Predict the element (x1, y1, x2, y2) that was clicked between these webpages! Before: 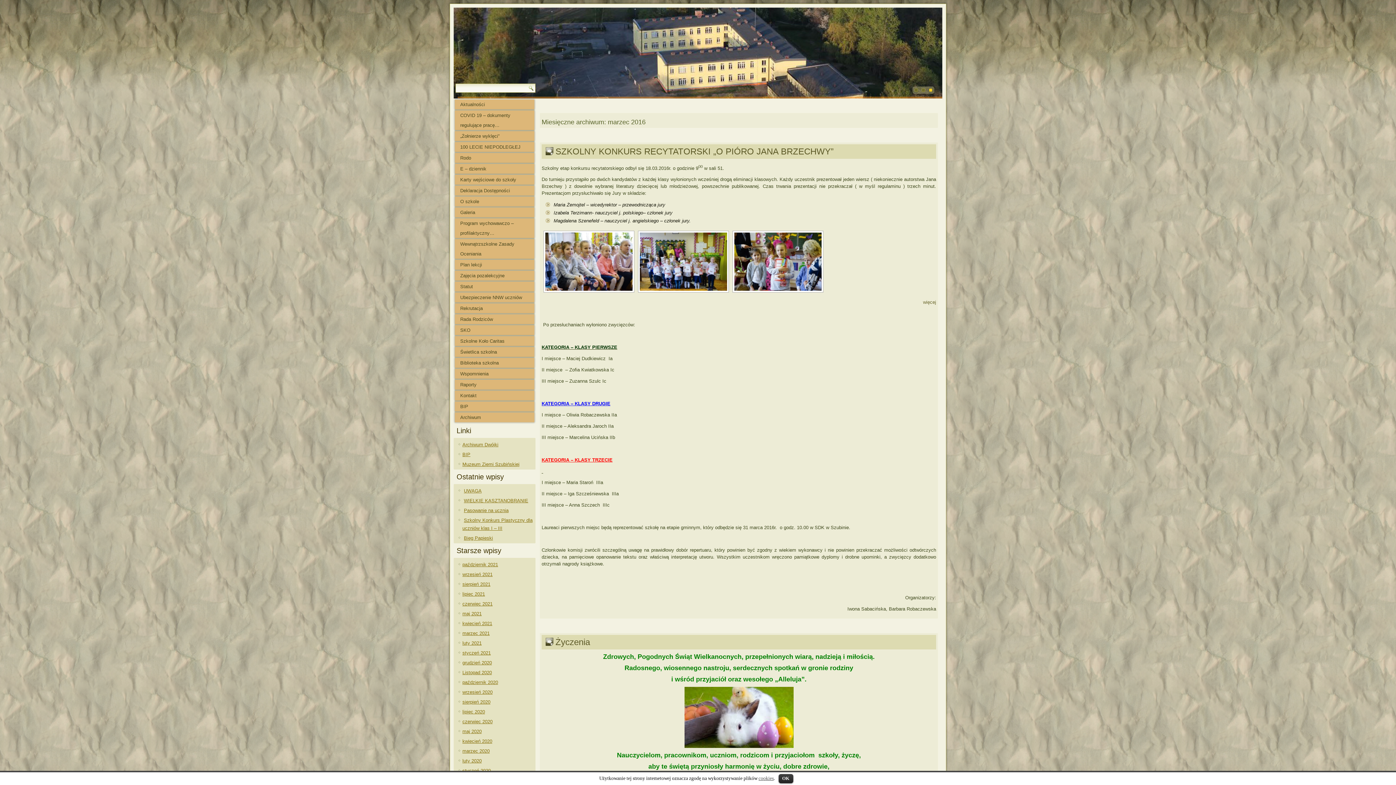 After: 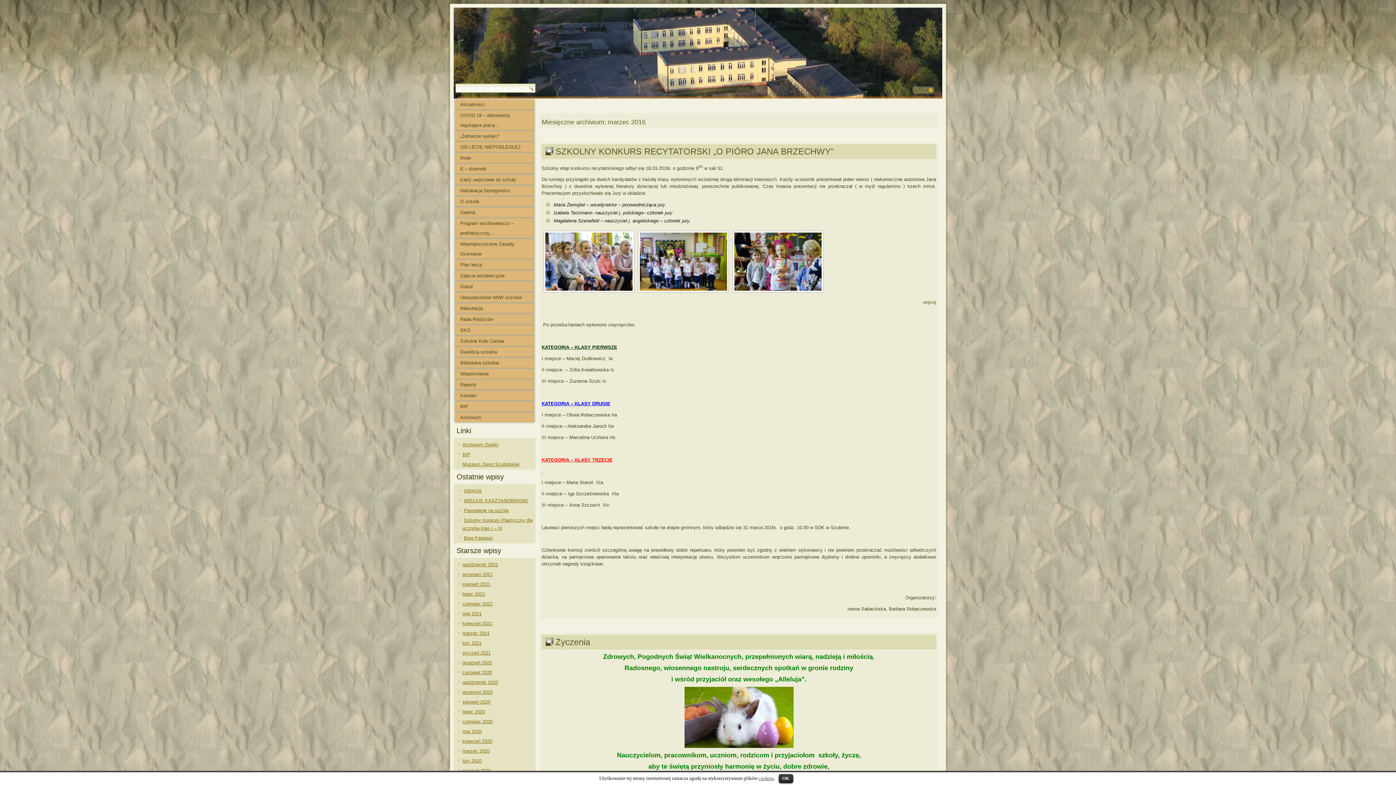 Action: bbox: (929, 88, 932, 92)